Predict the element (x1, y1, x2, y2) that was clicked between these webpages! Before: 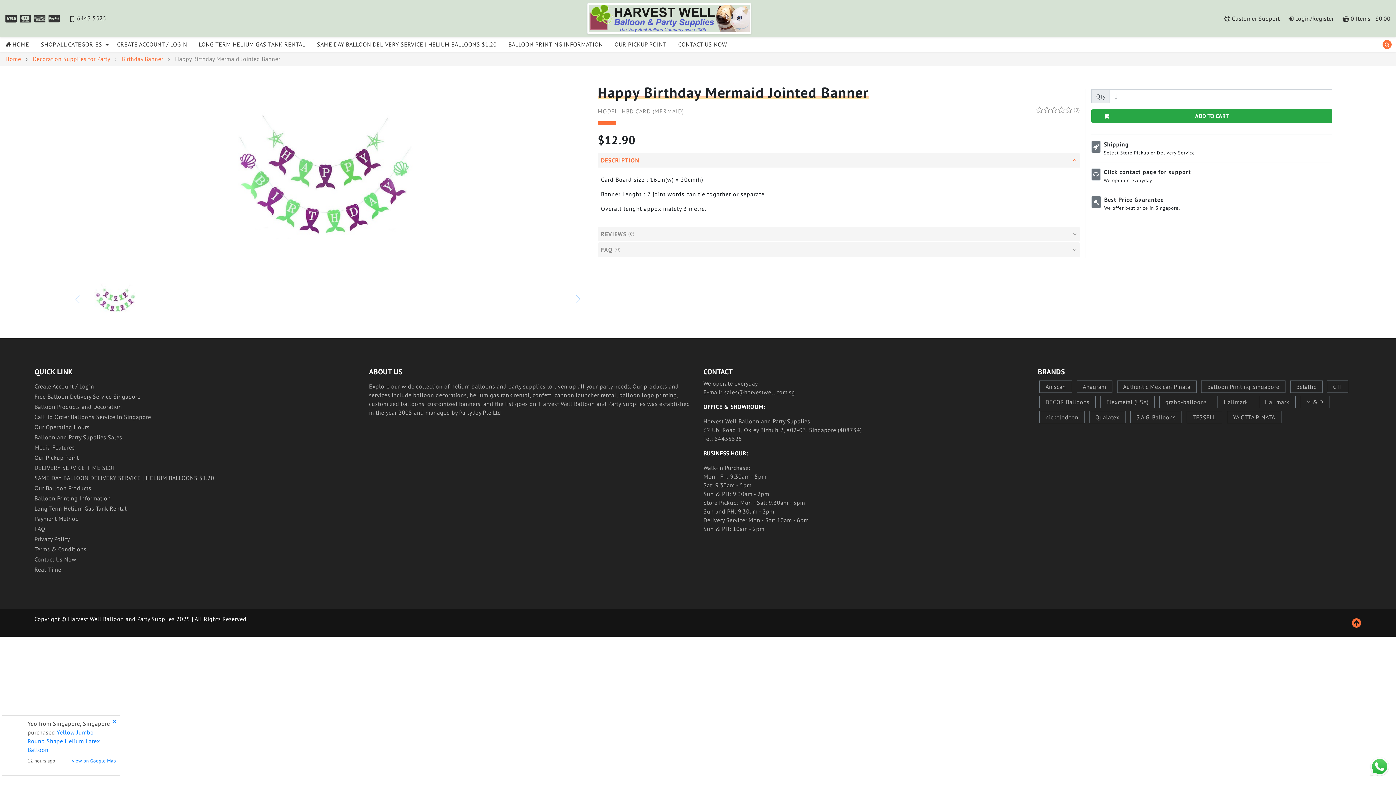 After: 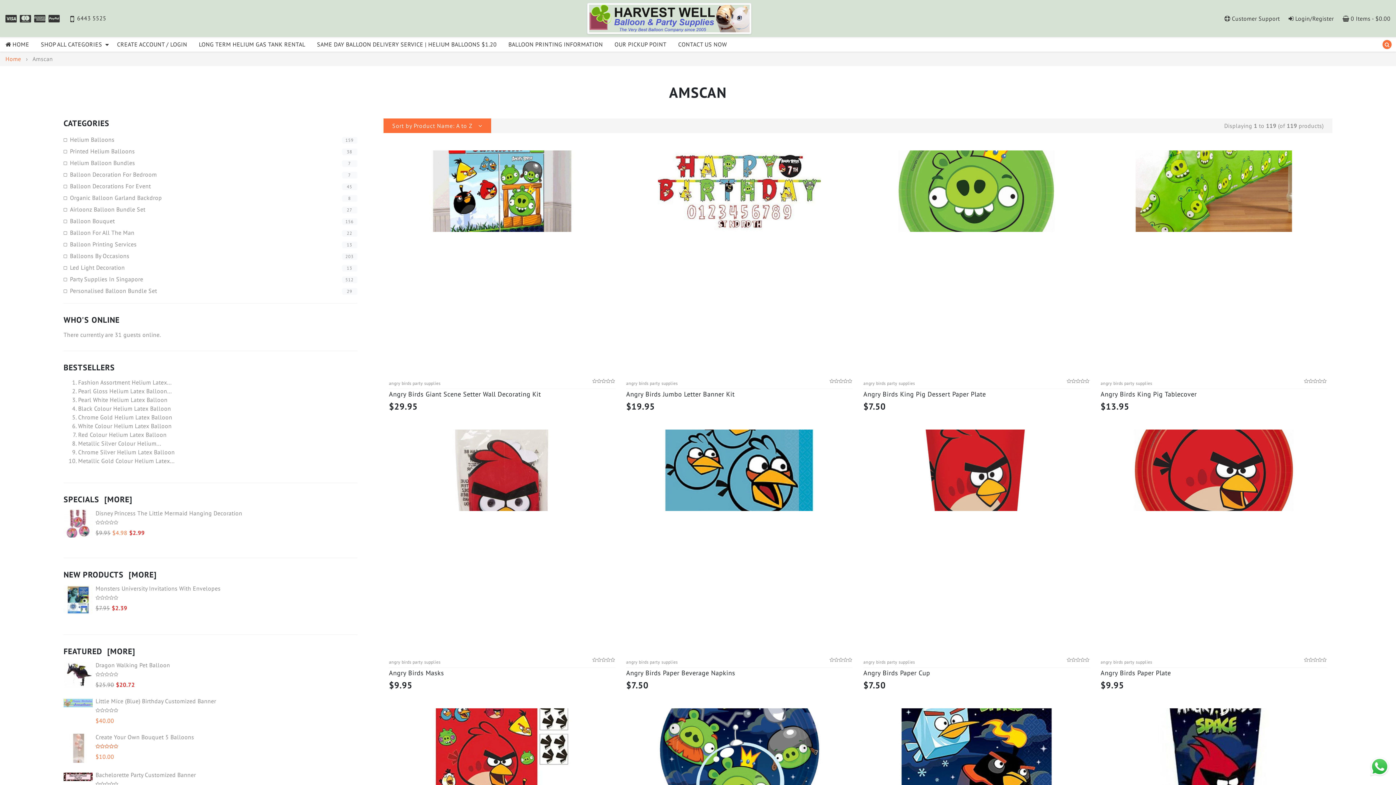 Action: bbox: (1039, 380, 1072, 393) label: Amscan